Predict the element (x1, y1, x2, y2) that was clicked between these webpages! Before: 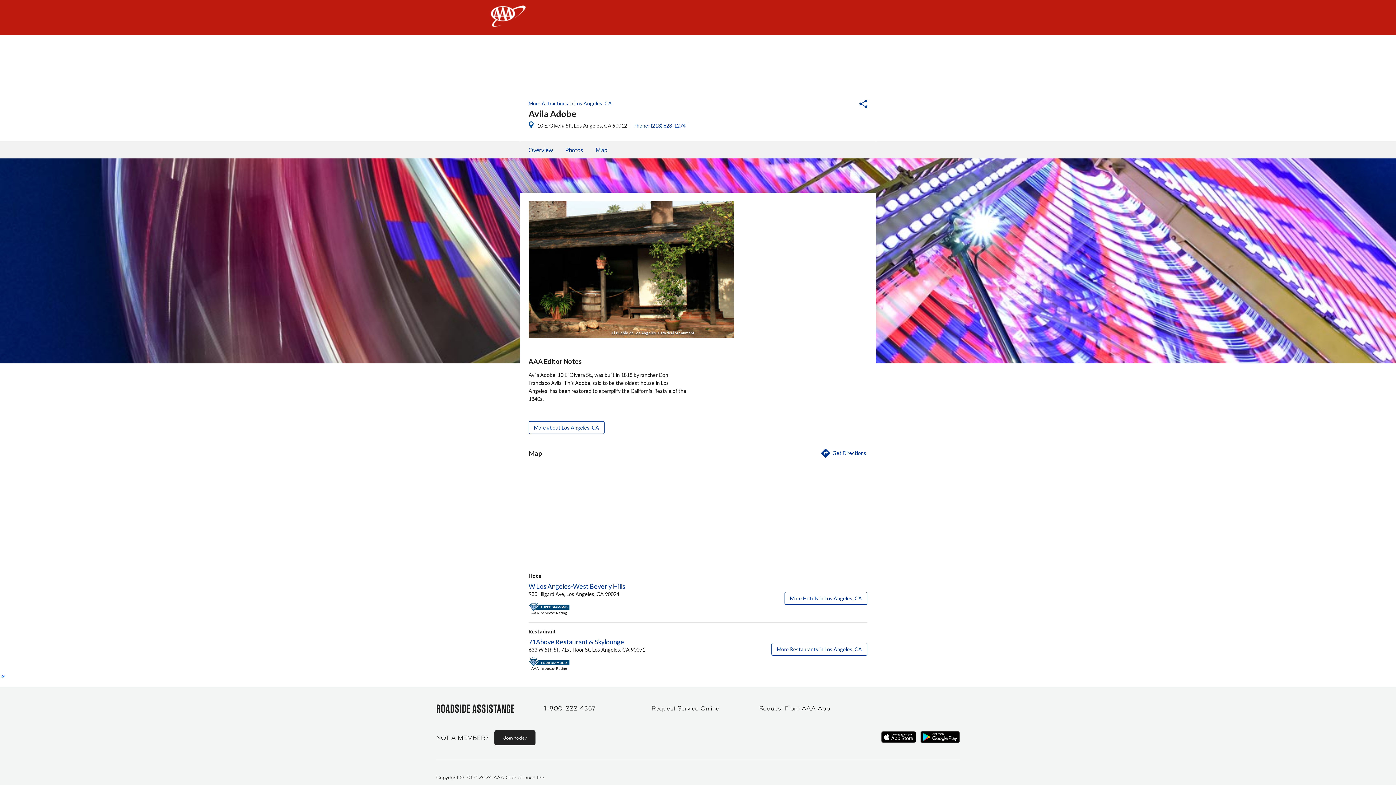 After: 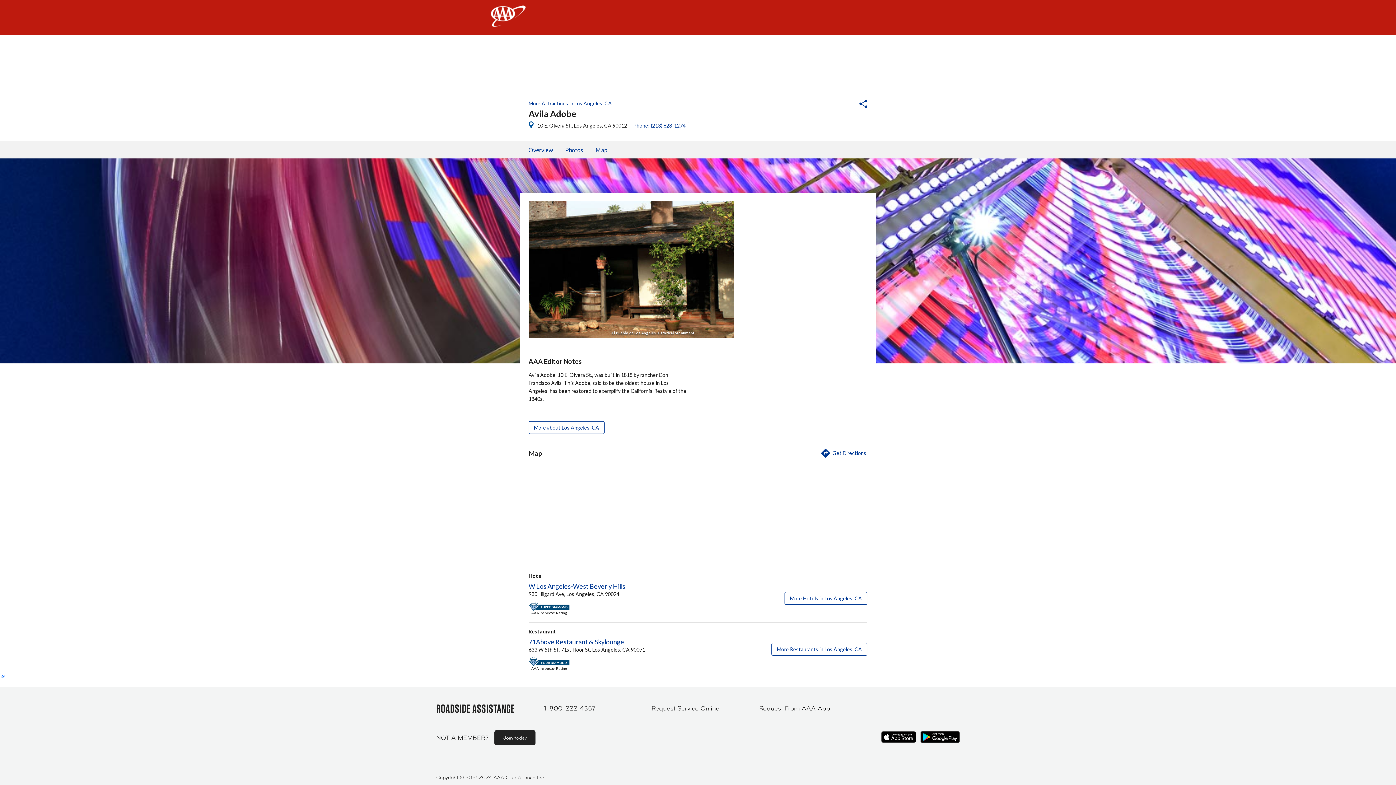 Action: bbox: (881, 737, 916, 744)